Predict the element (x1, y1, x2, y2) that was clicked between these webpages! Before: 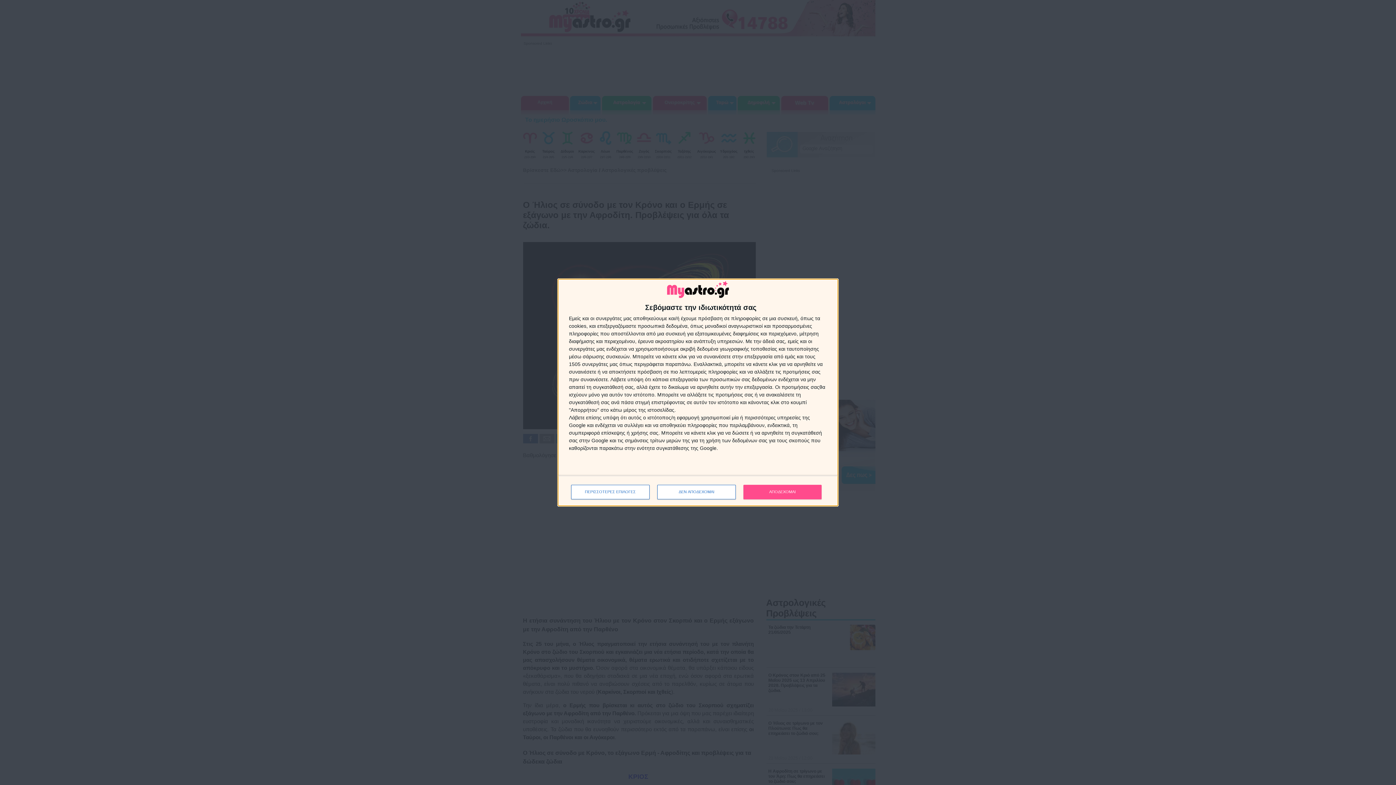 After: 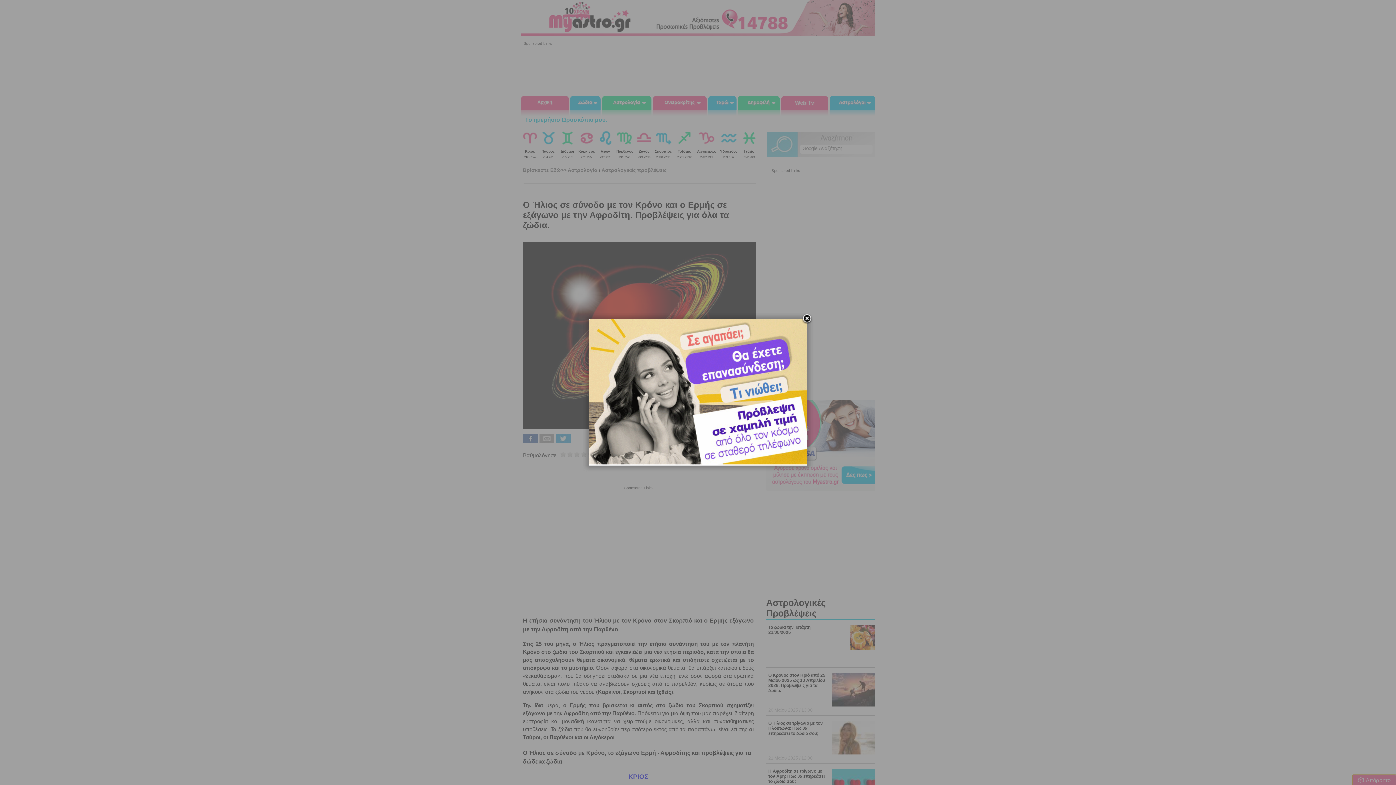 Action: bbox: (657, 484, 736, 499) label: ΔΕΝ ΑΠΟΔΕΧΟΜΑΙ